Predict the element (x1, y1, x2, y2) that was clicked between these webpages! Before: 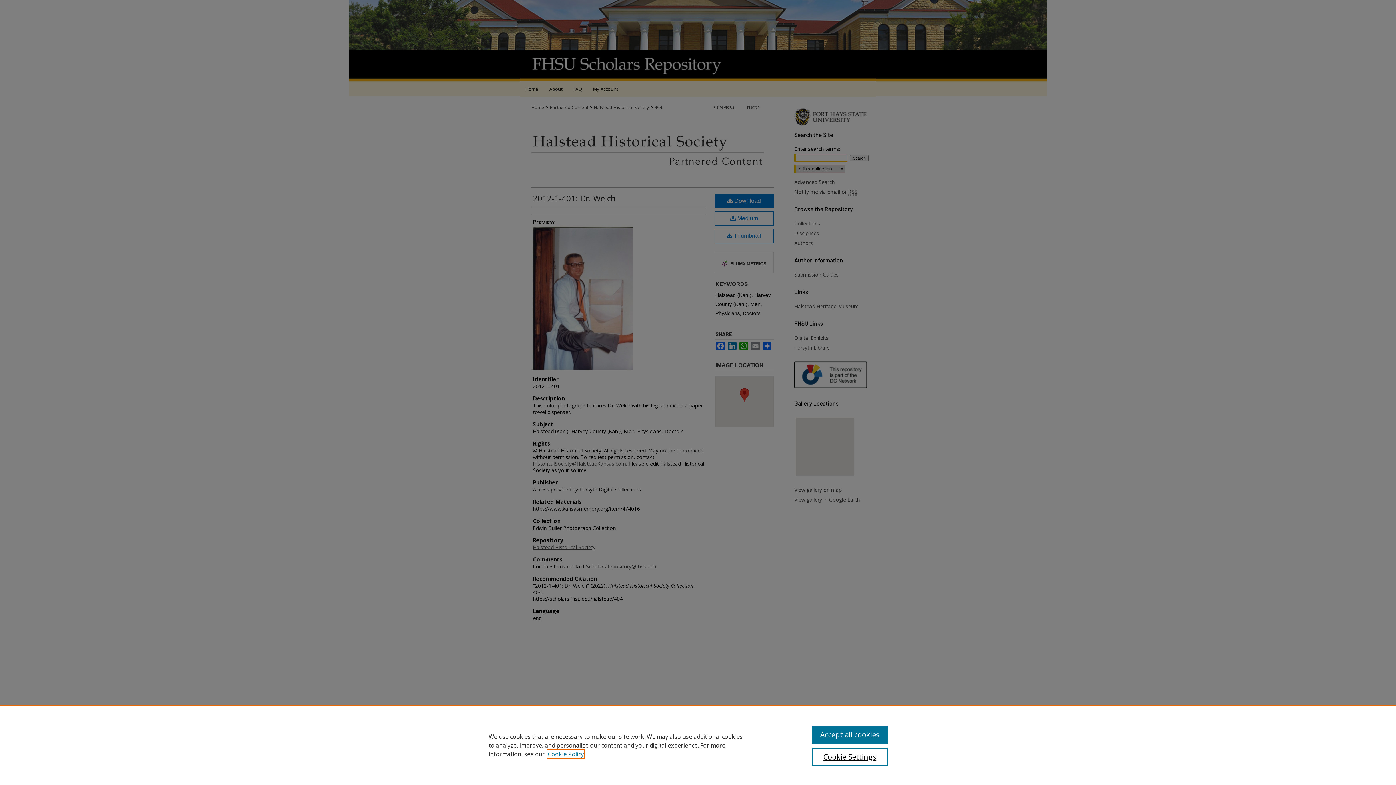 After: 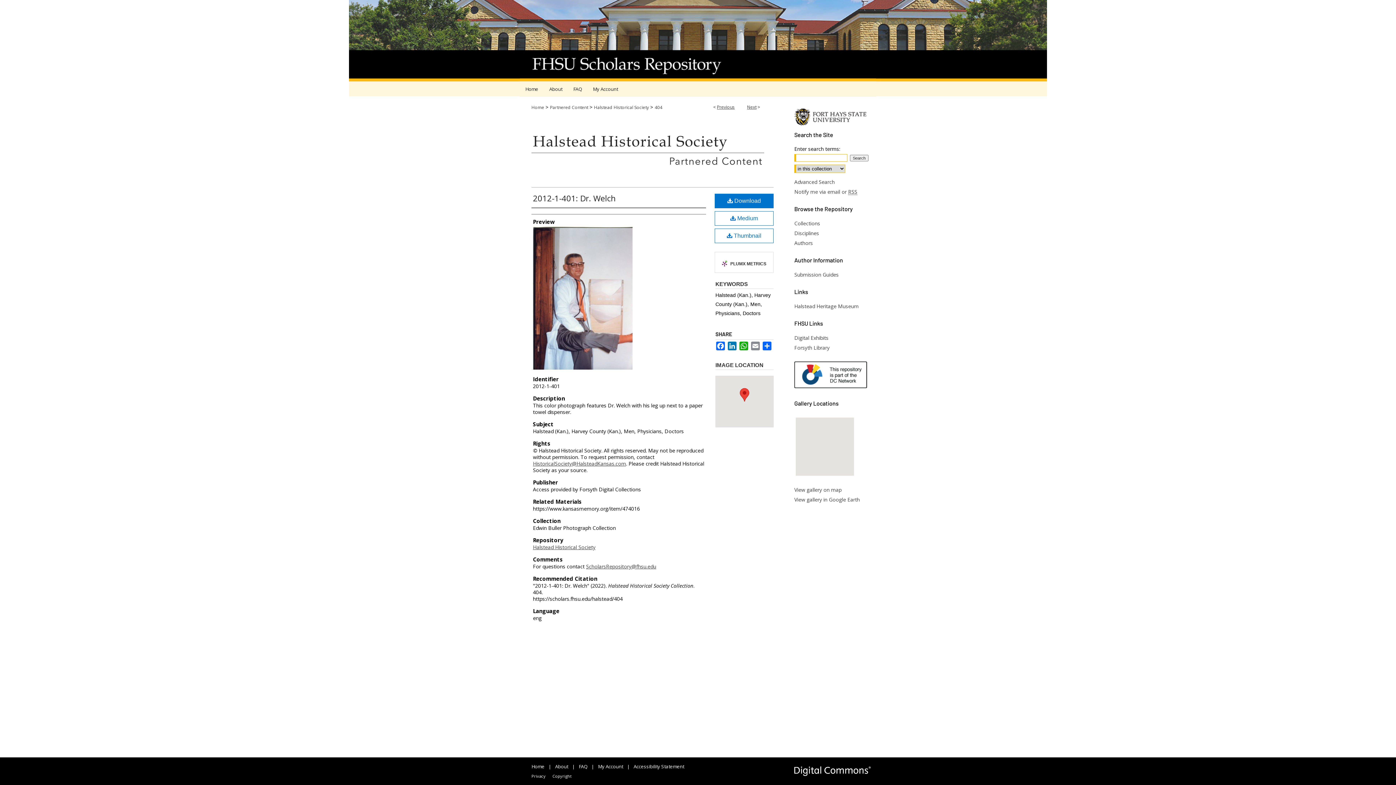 Action: label: Accept all cookies bbox: (812, 726, 887, 744)